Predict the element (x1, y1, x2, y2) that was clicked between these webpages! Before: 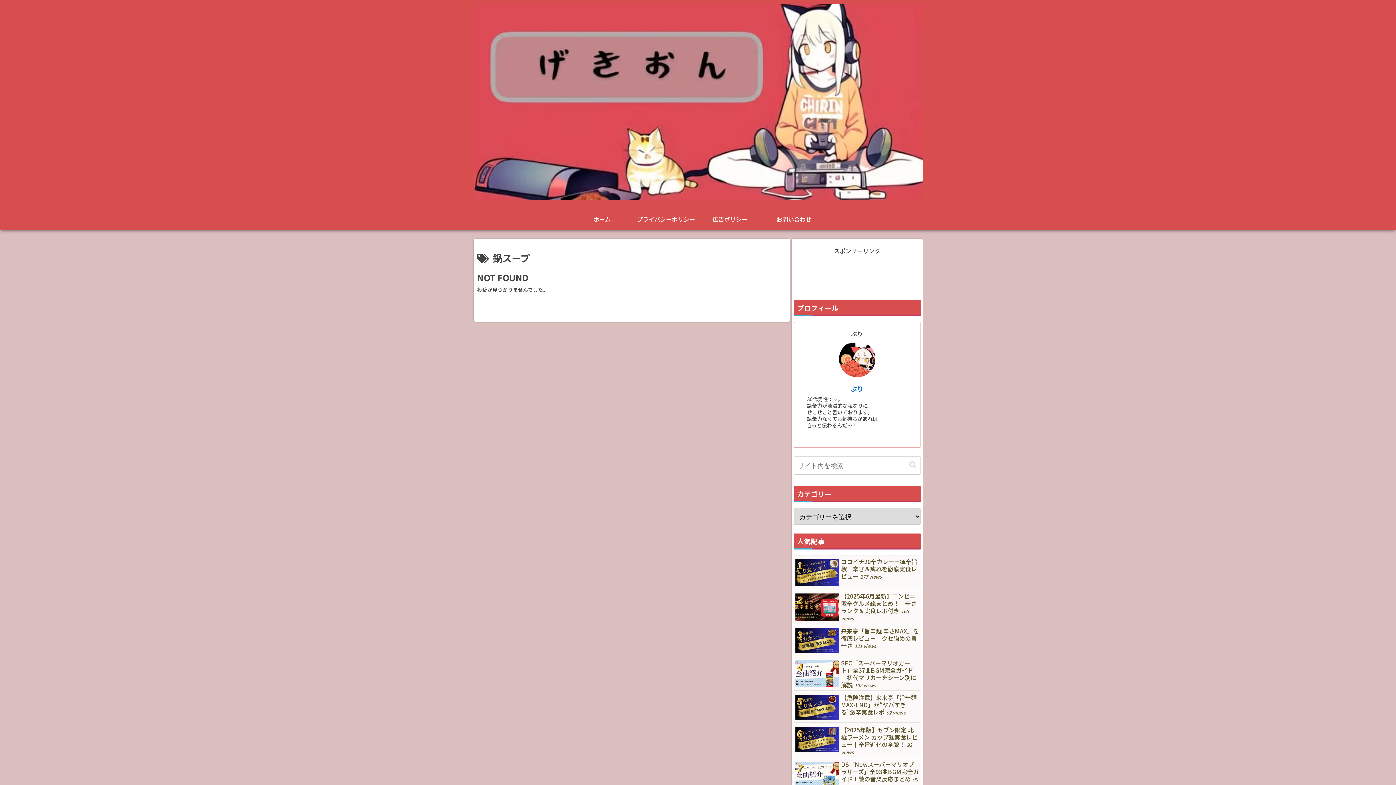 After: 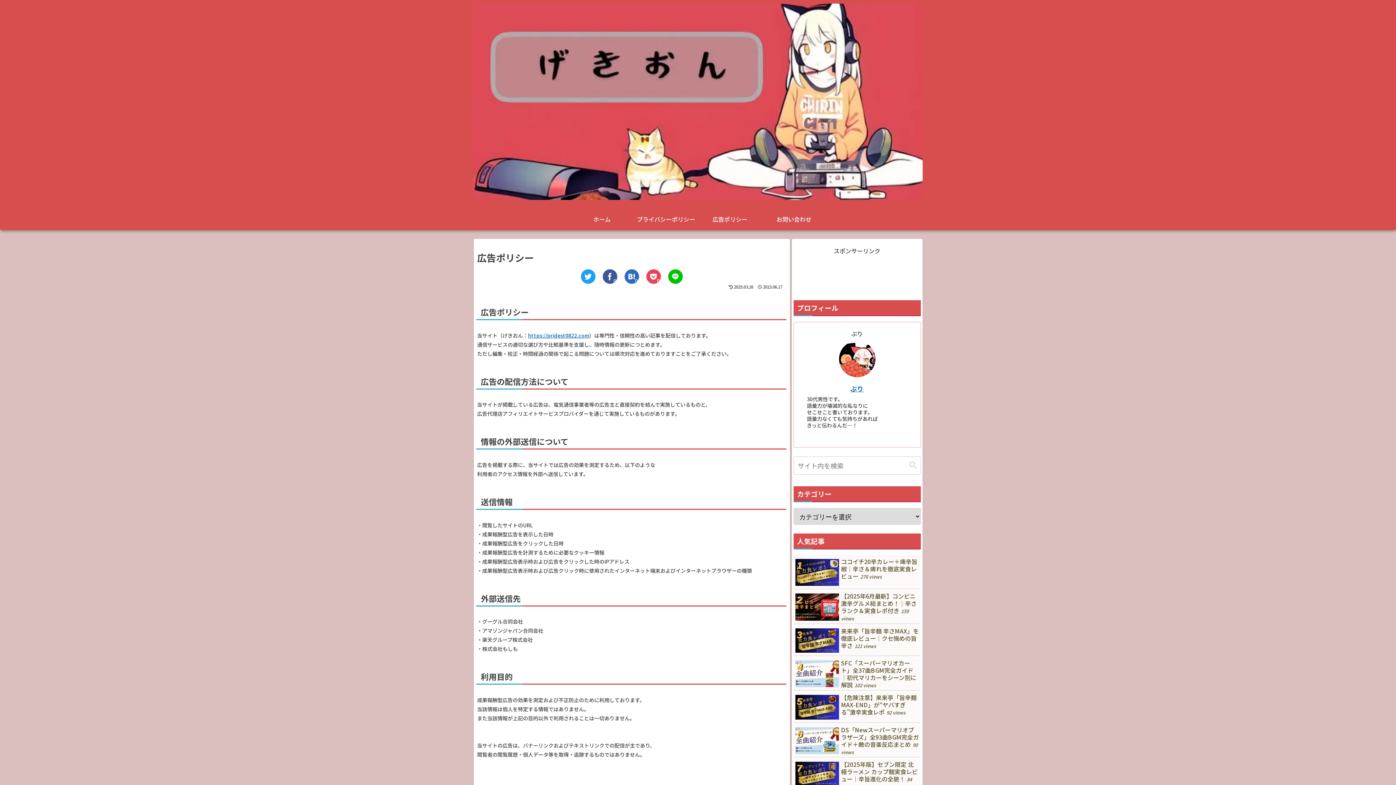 Action: bbox: (698, 208, 762, 230) label: 広告ポリシー